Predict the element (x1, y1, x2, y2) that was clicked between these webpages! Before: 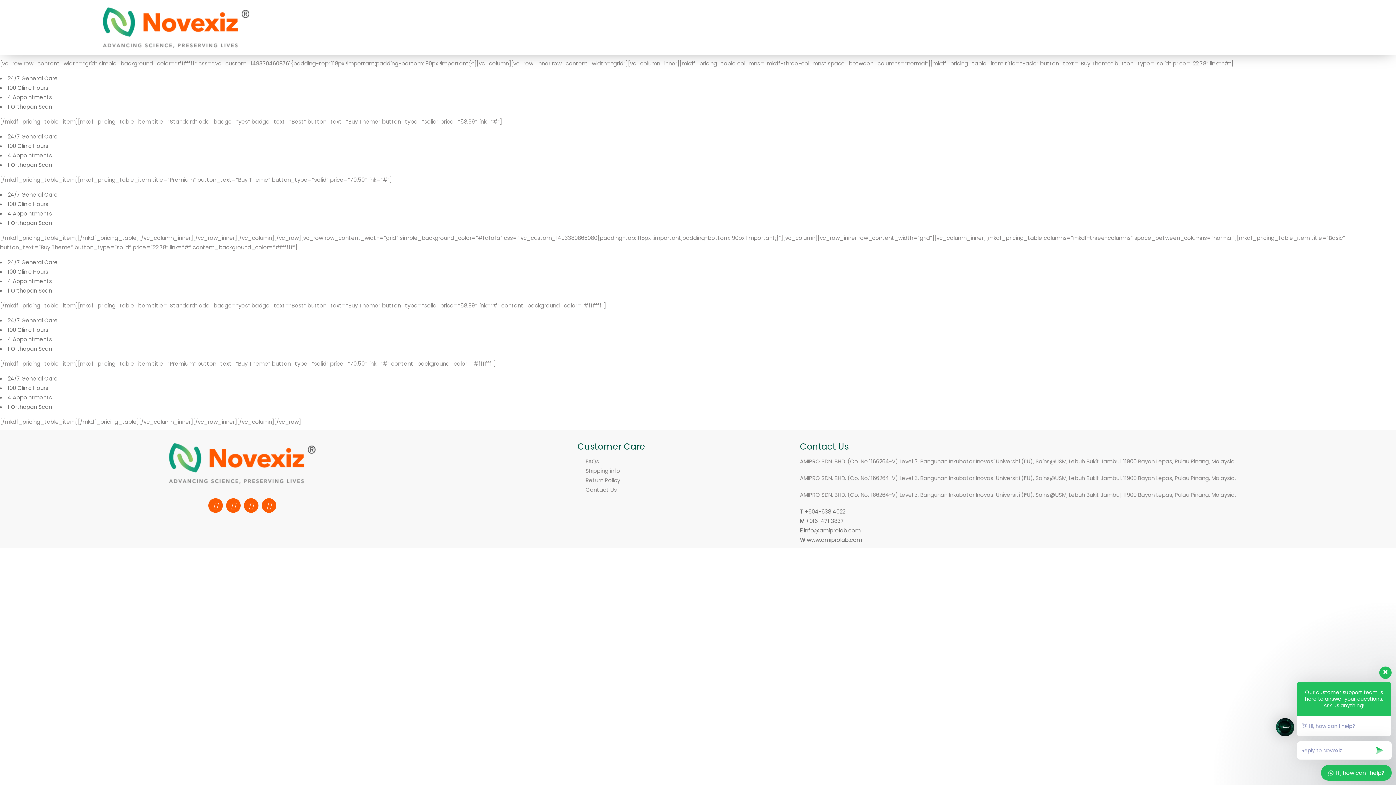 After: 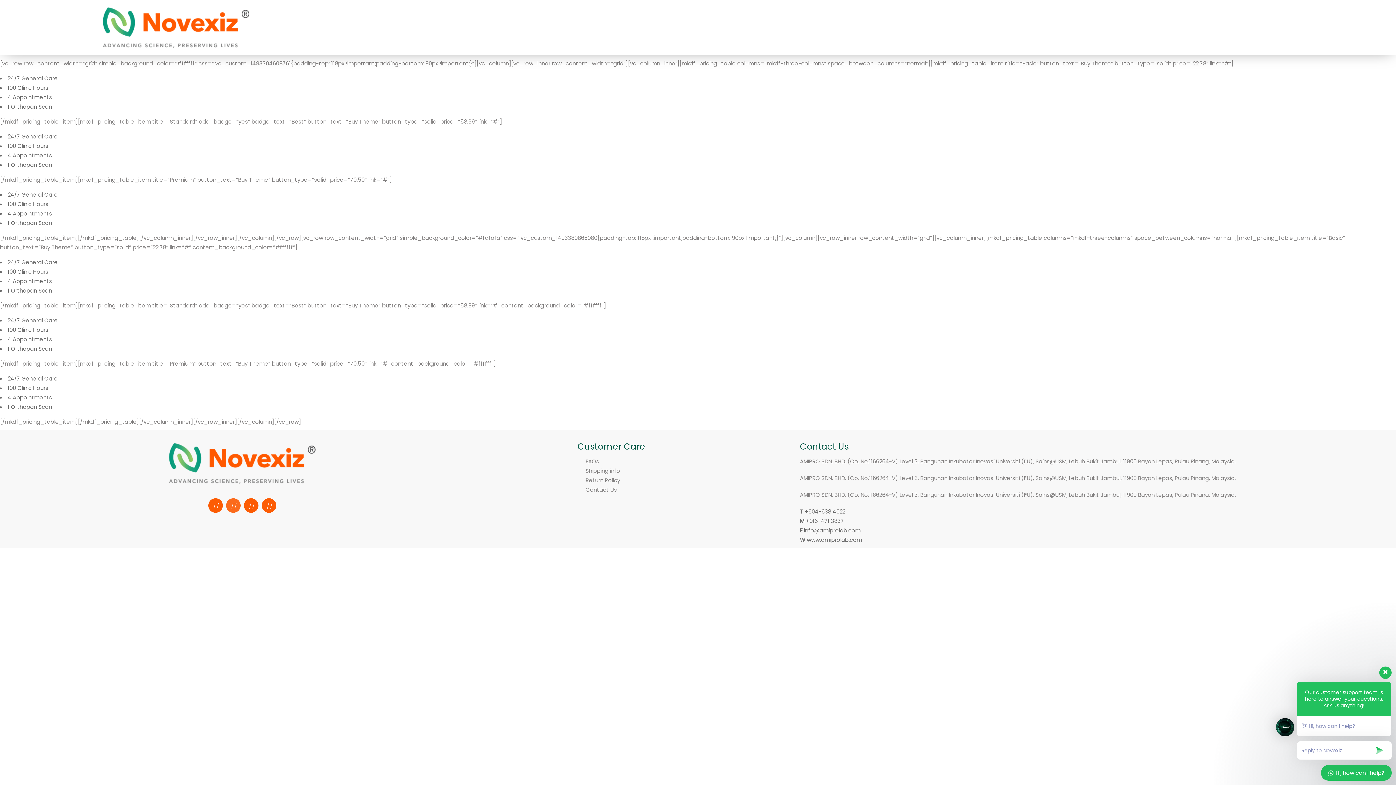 Action: bbox: (226, 498, 240, 513) label: Instagram